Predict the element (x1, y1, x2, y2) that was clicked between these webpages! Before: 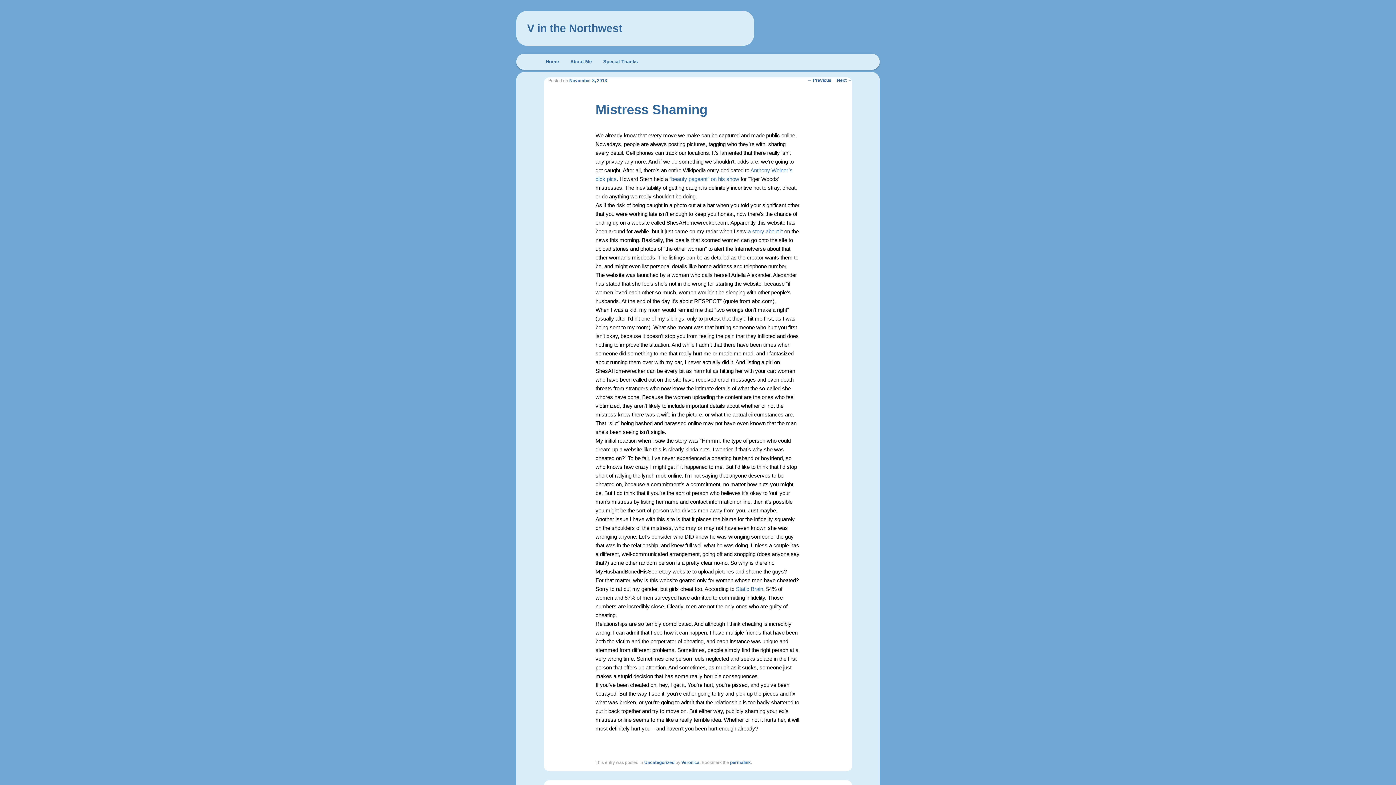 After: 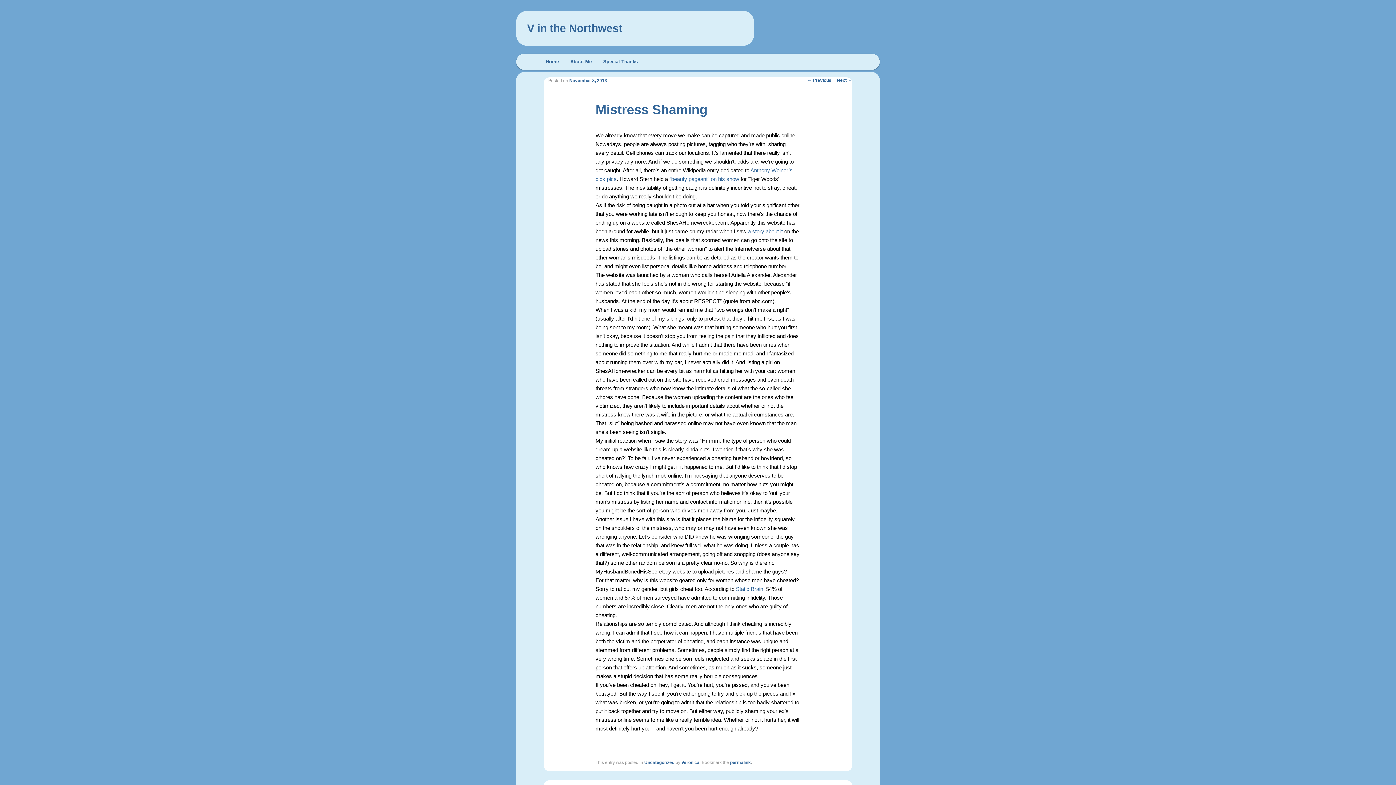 Action: bbox: (569, 78, 607, 83) label: November 8, 2013